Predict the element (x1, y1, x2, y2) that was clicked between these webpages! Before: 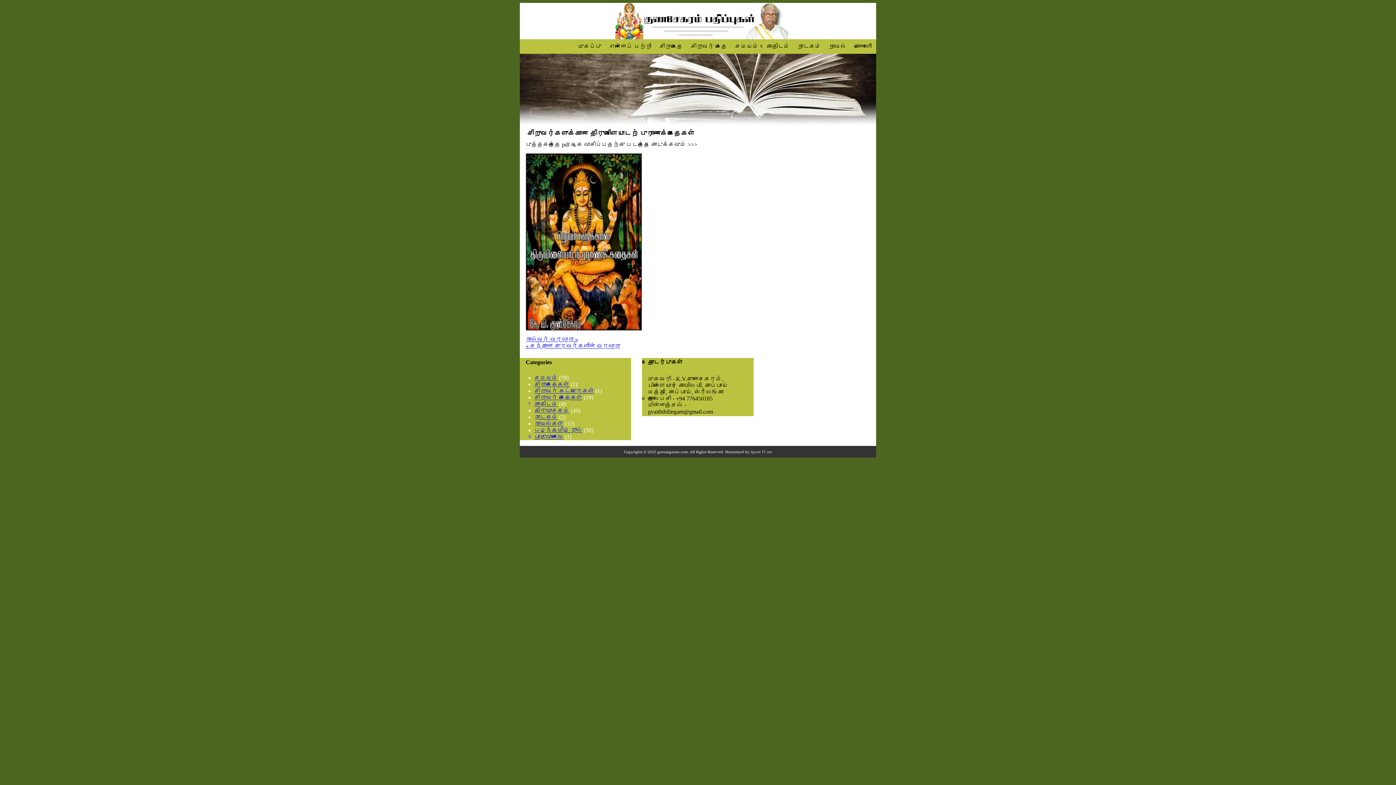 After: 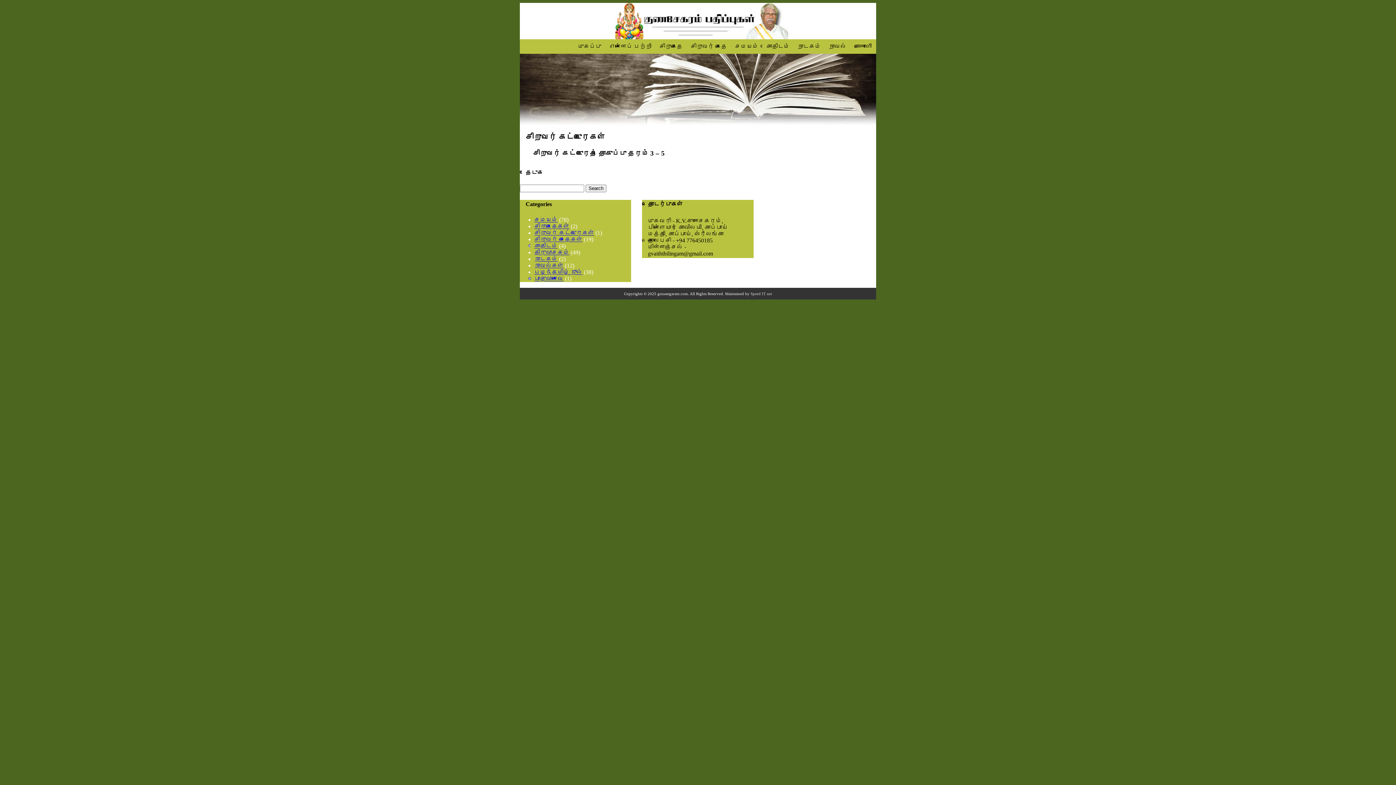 Action: bbox: (534, 387, 594, 394) label: சிறுவர் கட்டுரைகள்